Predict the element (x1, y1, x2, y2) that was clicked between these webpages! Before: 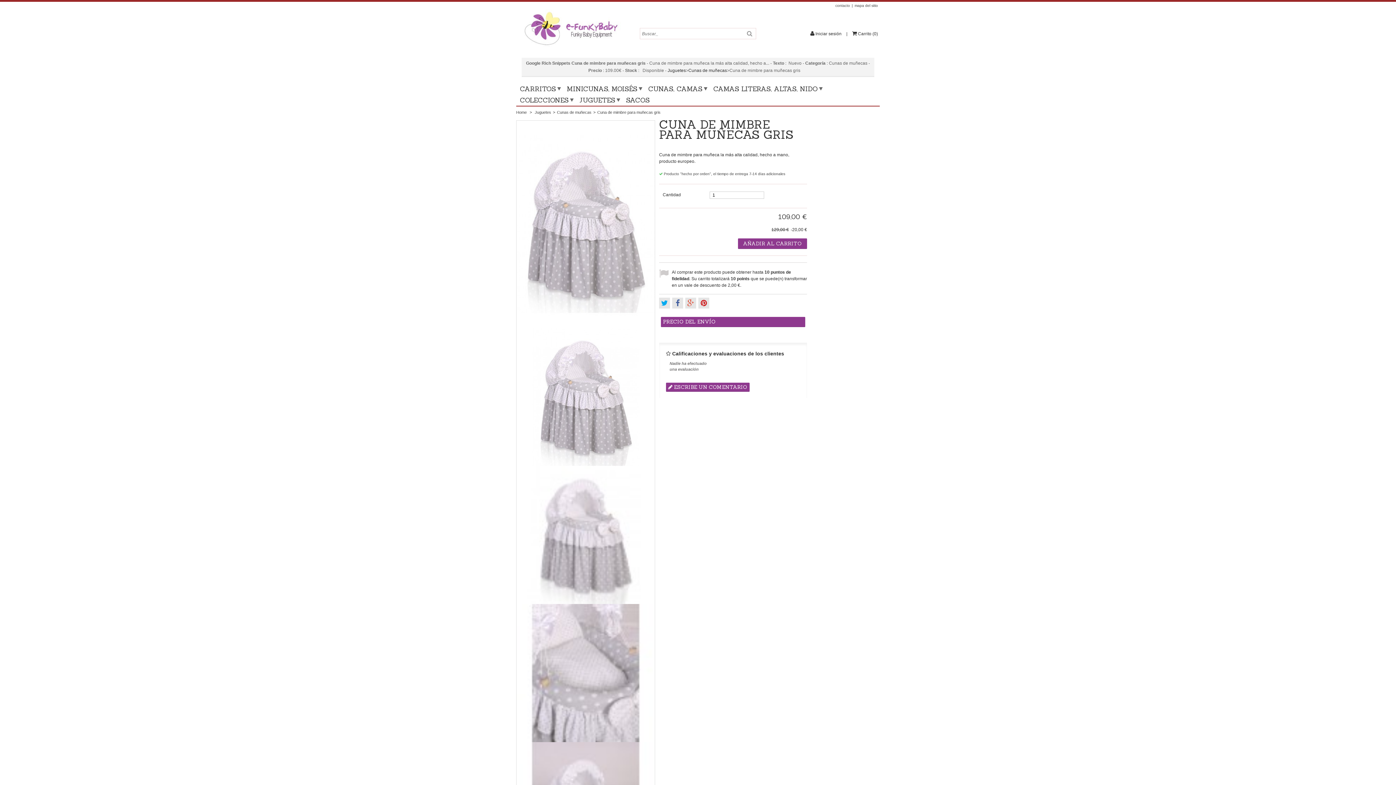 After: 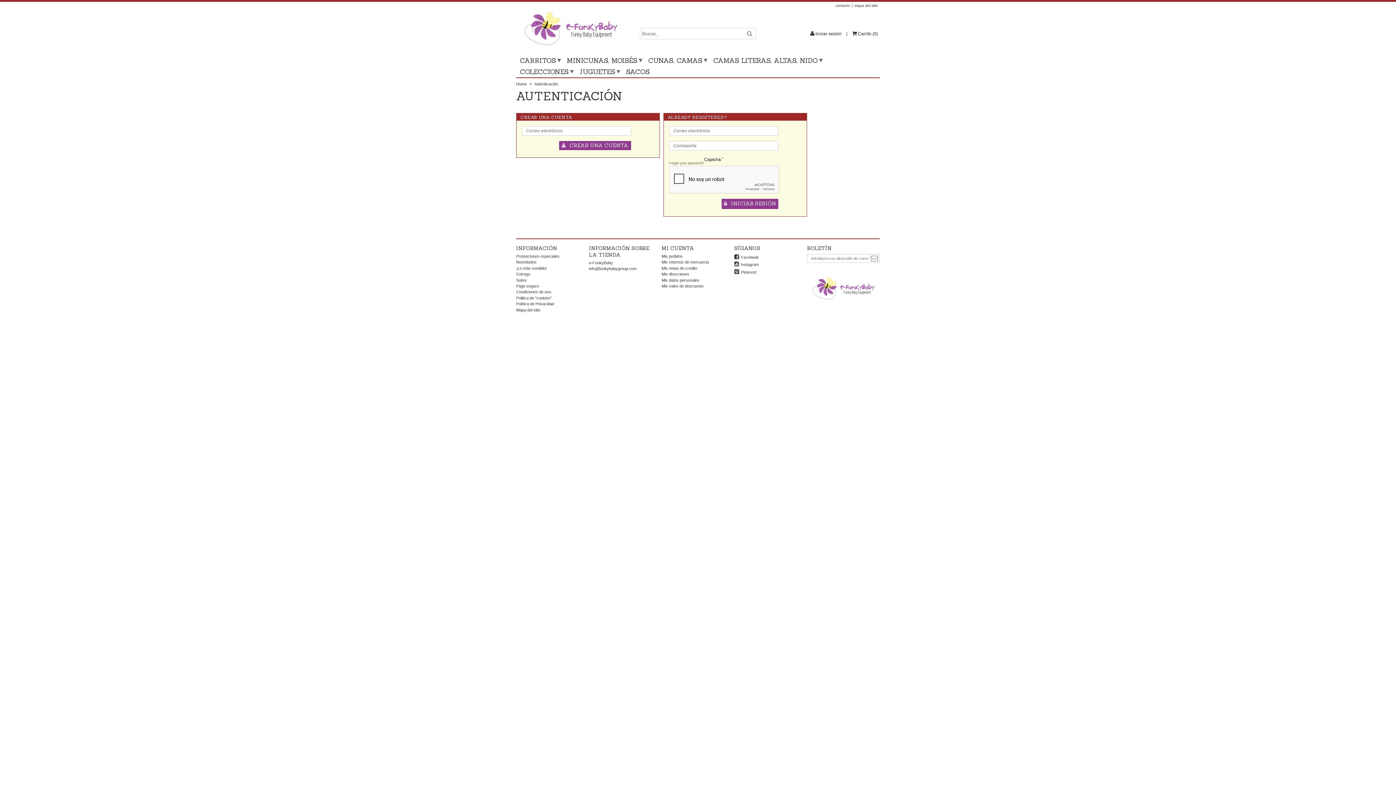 Action: label:  Iniciar sesión  bbox: (810, 30, 851, 36)